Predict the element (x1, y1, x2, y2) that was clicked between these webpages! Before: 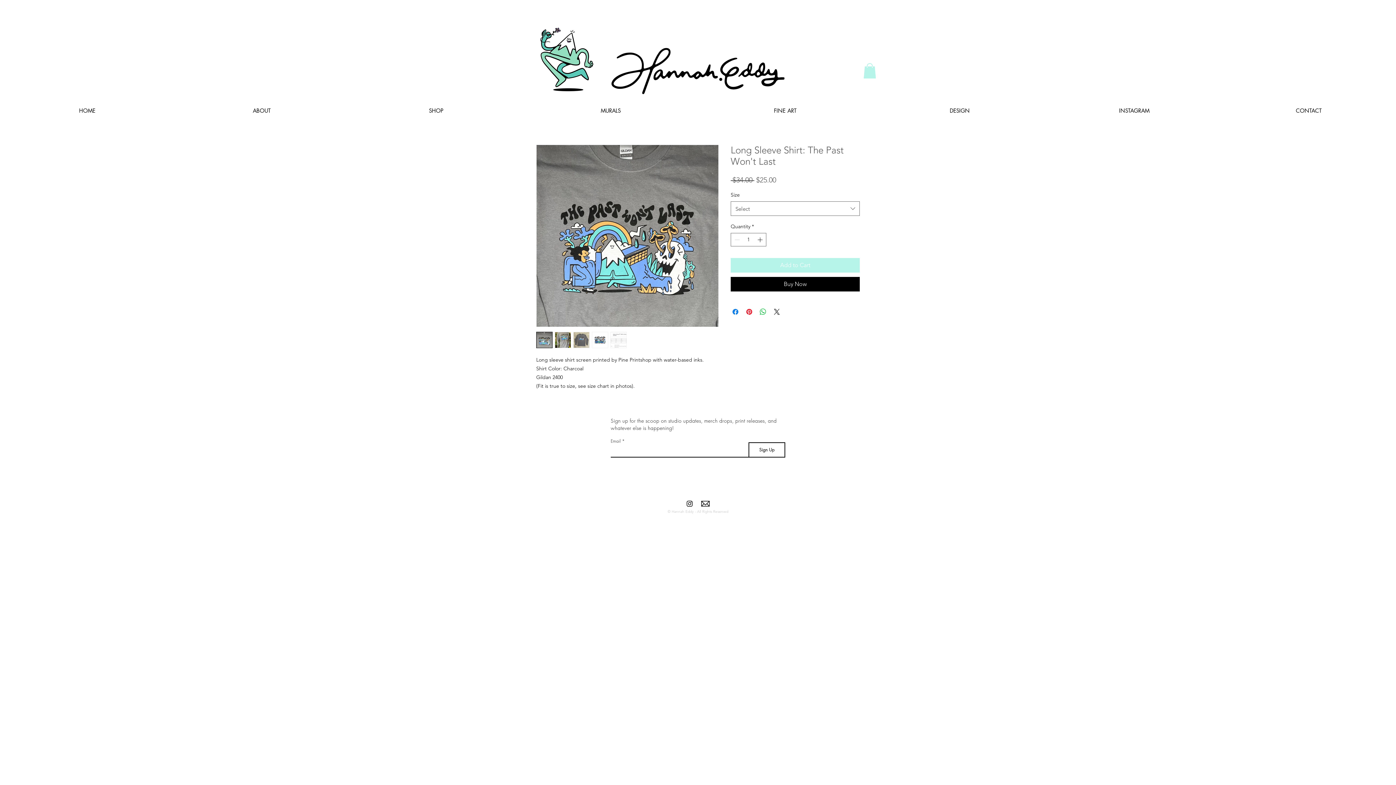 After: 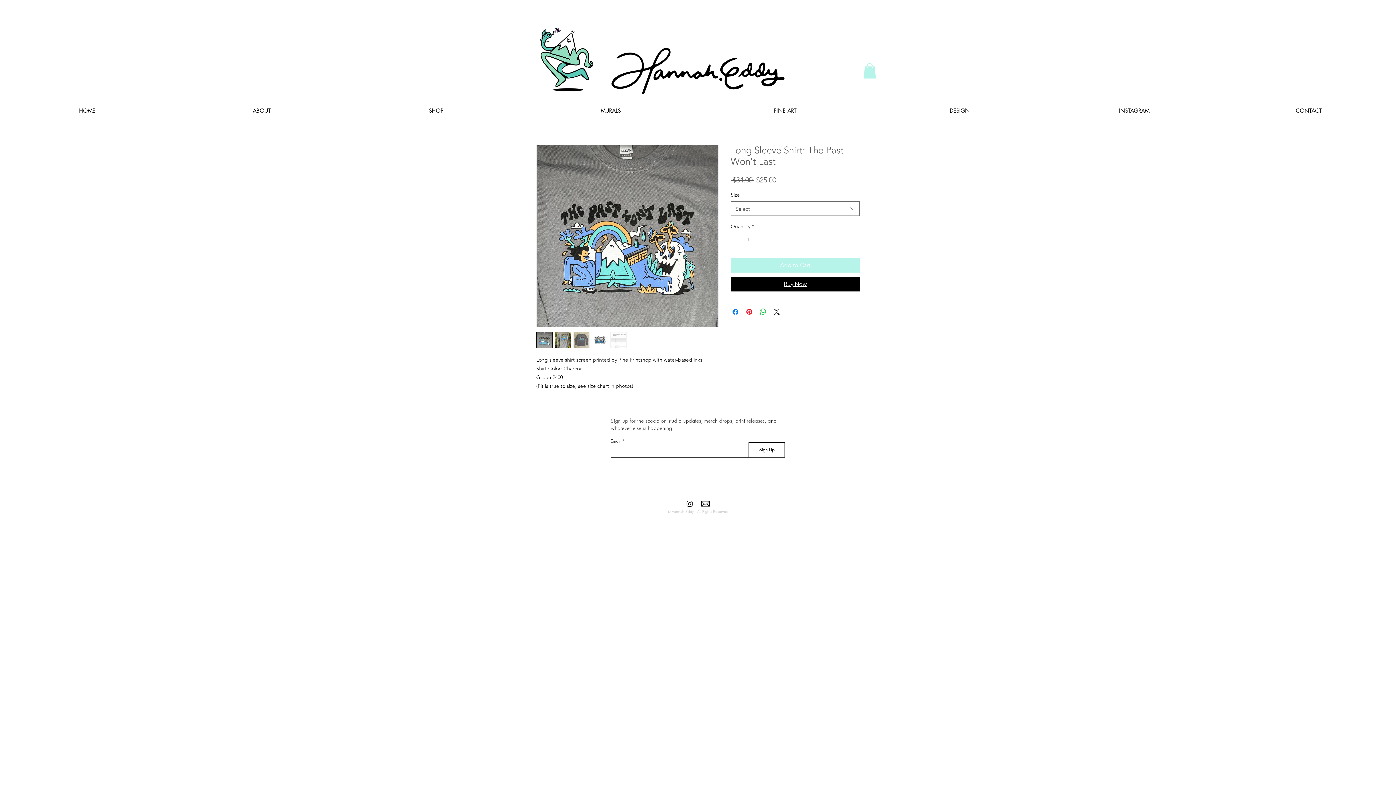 Action: bbox: (730, 277, 860, 291) label: Buy Now